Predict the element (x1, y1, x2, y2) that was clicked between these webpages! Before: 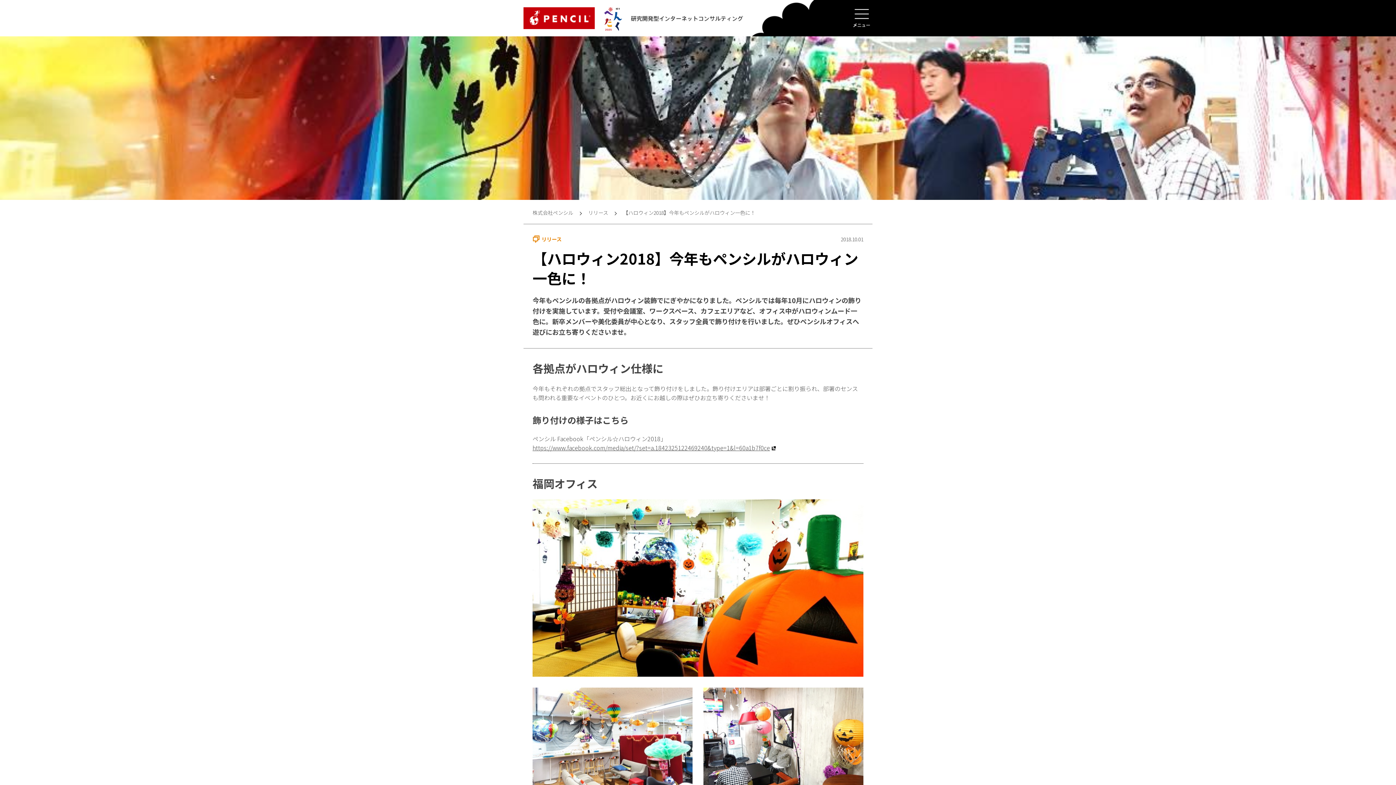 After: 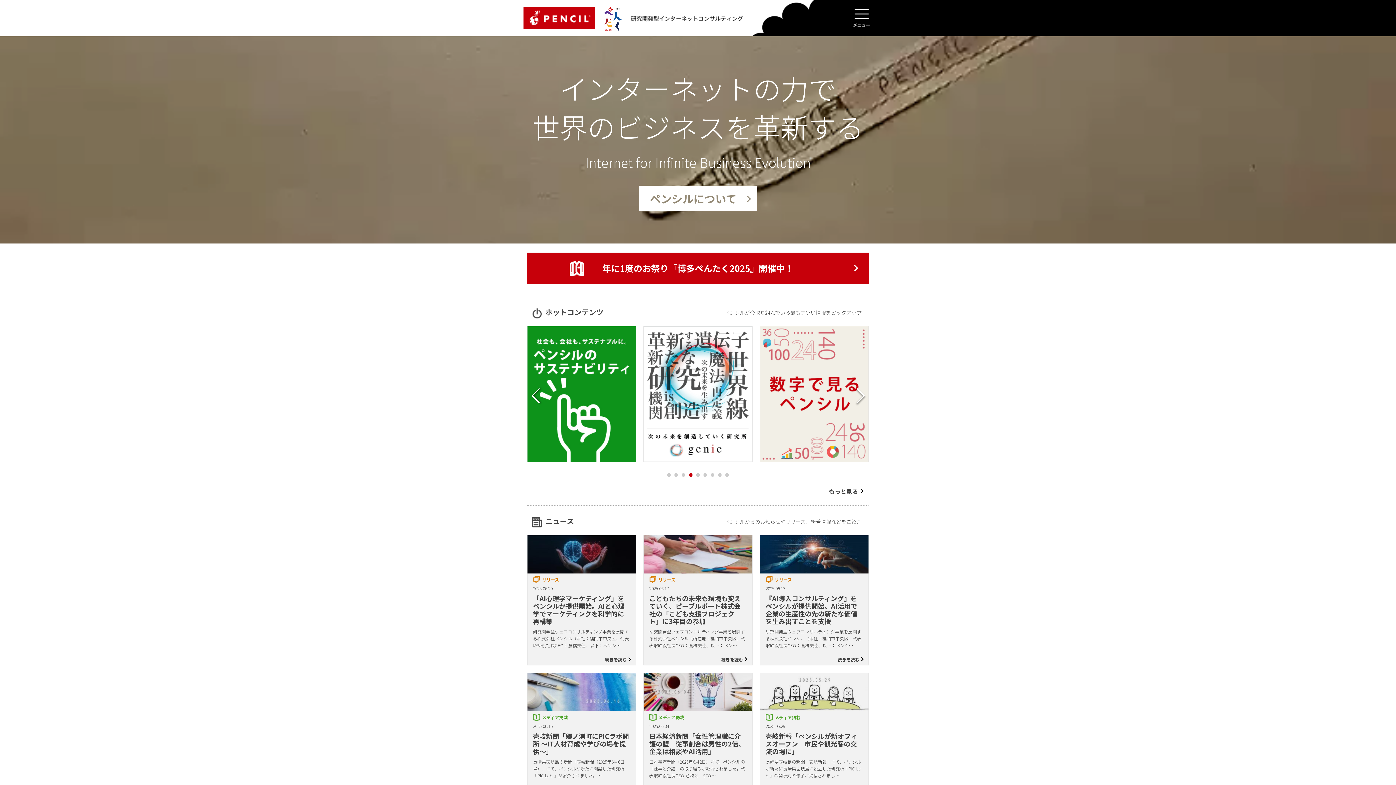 Action: label: PENCIL bbox: (523, 7, 594, 29)